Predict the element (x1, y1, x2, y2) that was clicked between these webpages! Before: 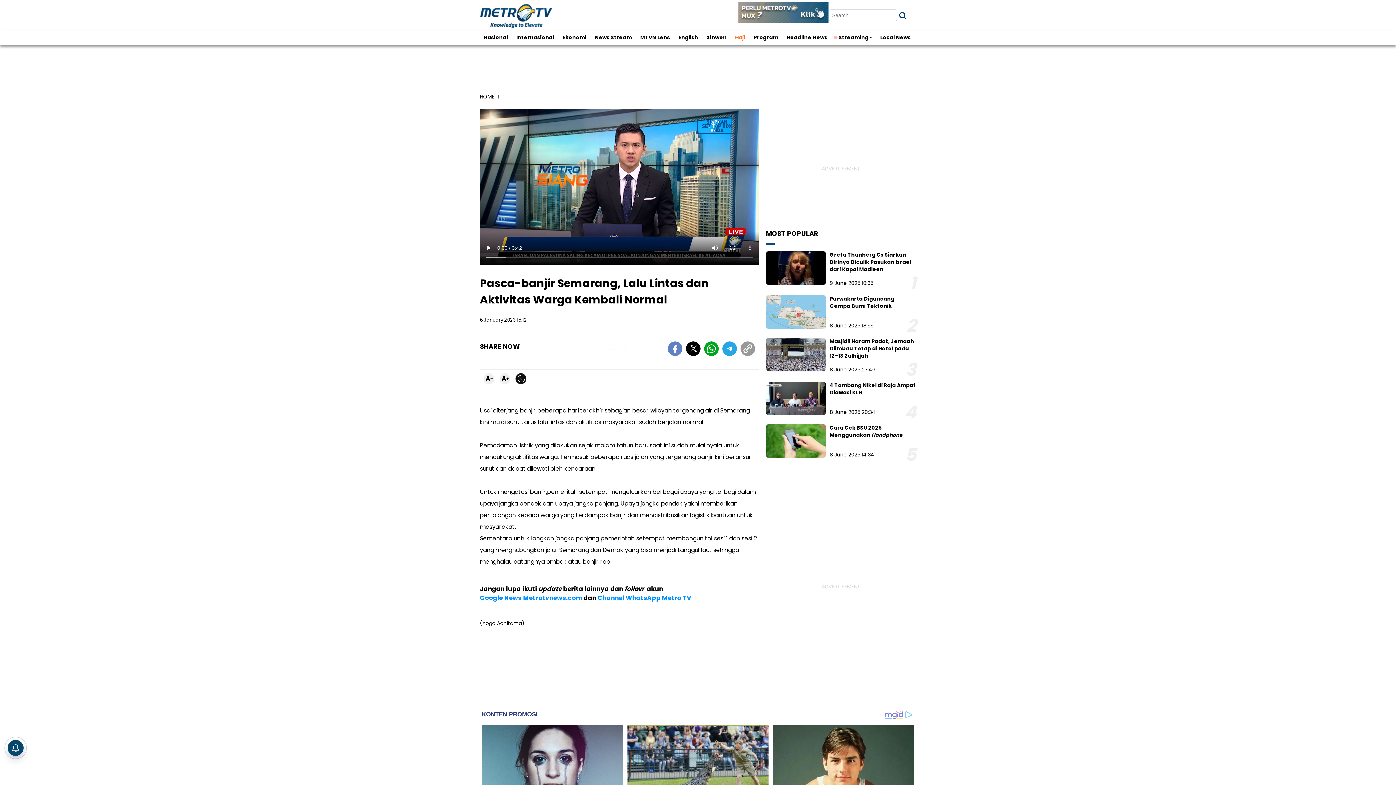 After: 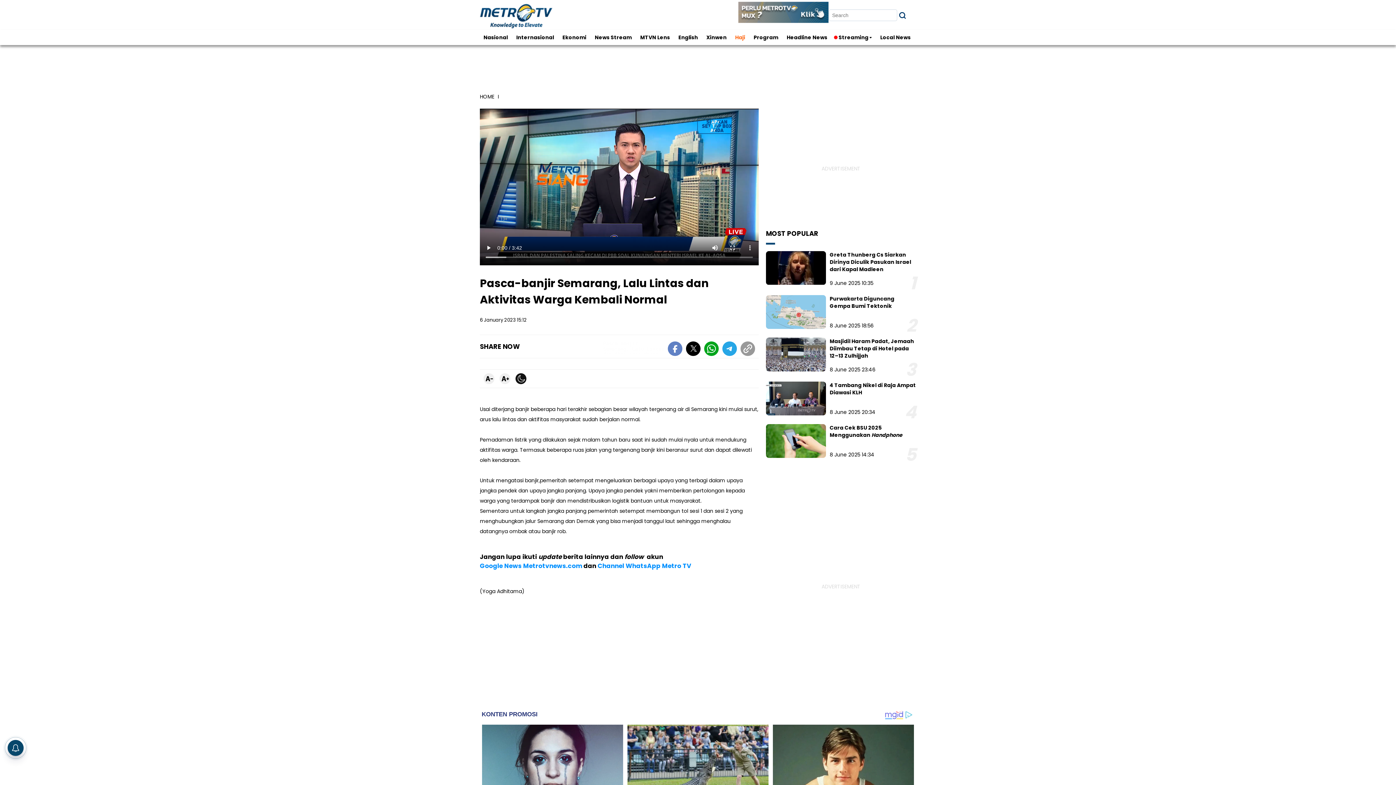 Action: bbox: (483, 373, 494, 384)